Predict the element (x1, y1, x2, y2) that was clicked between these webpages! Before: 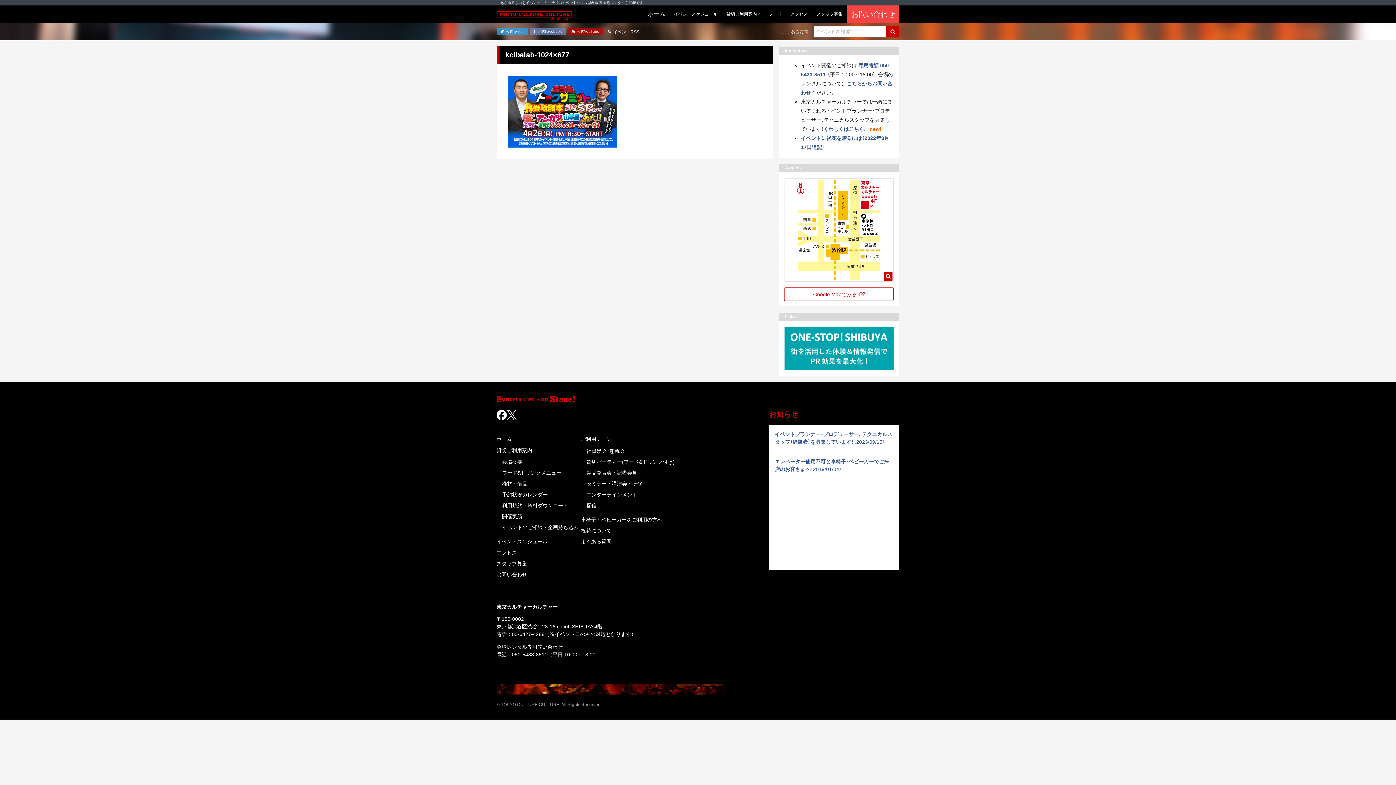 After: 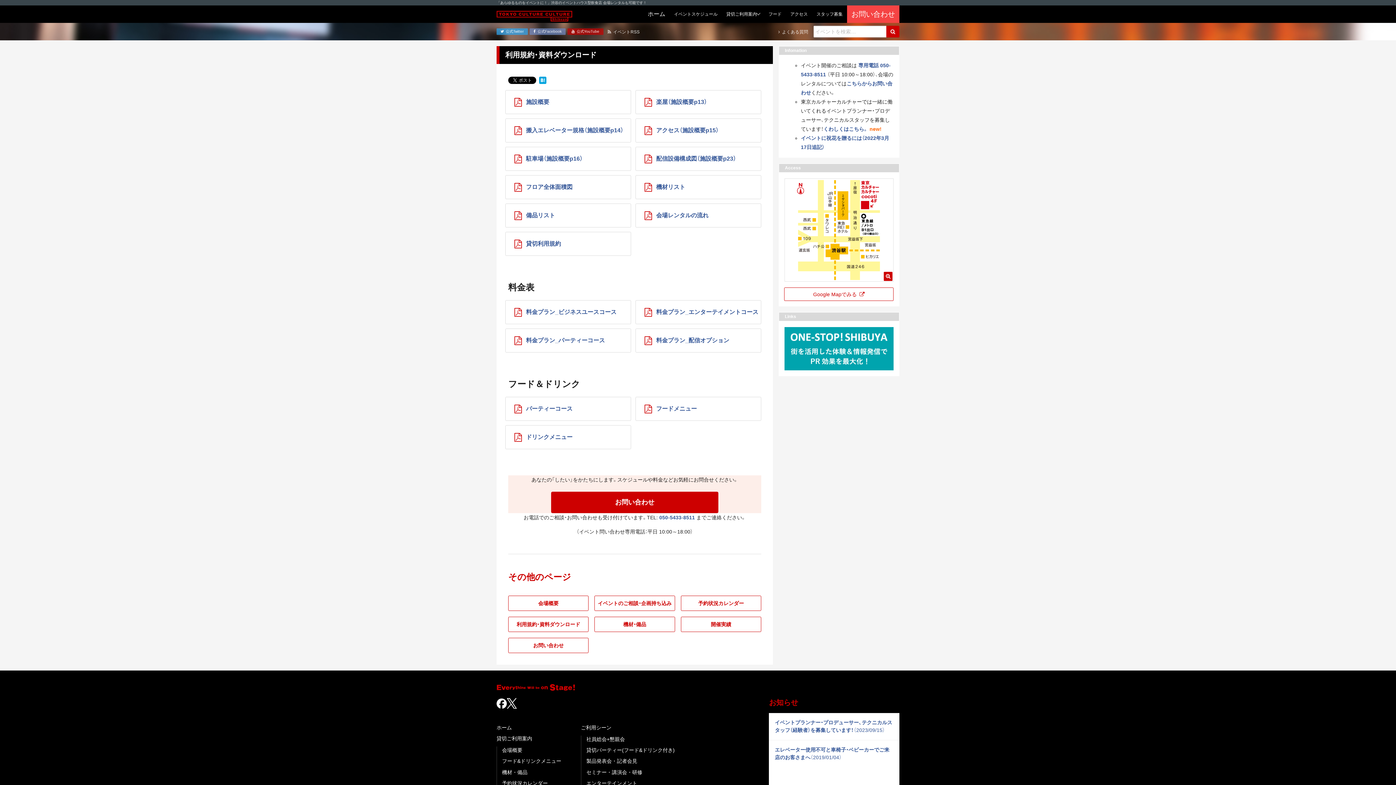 Action: label: 利用規約・資料ダウンロード bbox: (502, 502, 578, 509)